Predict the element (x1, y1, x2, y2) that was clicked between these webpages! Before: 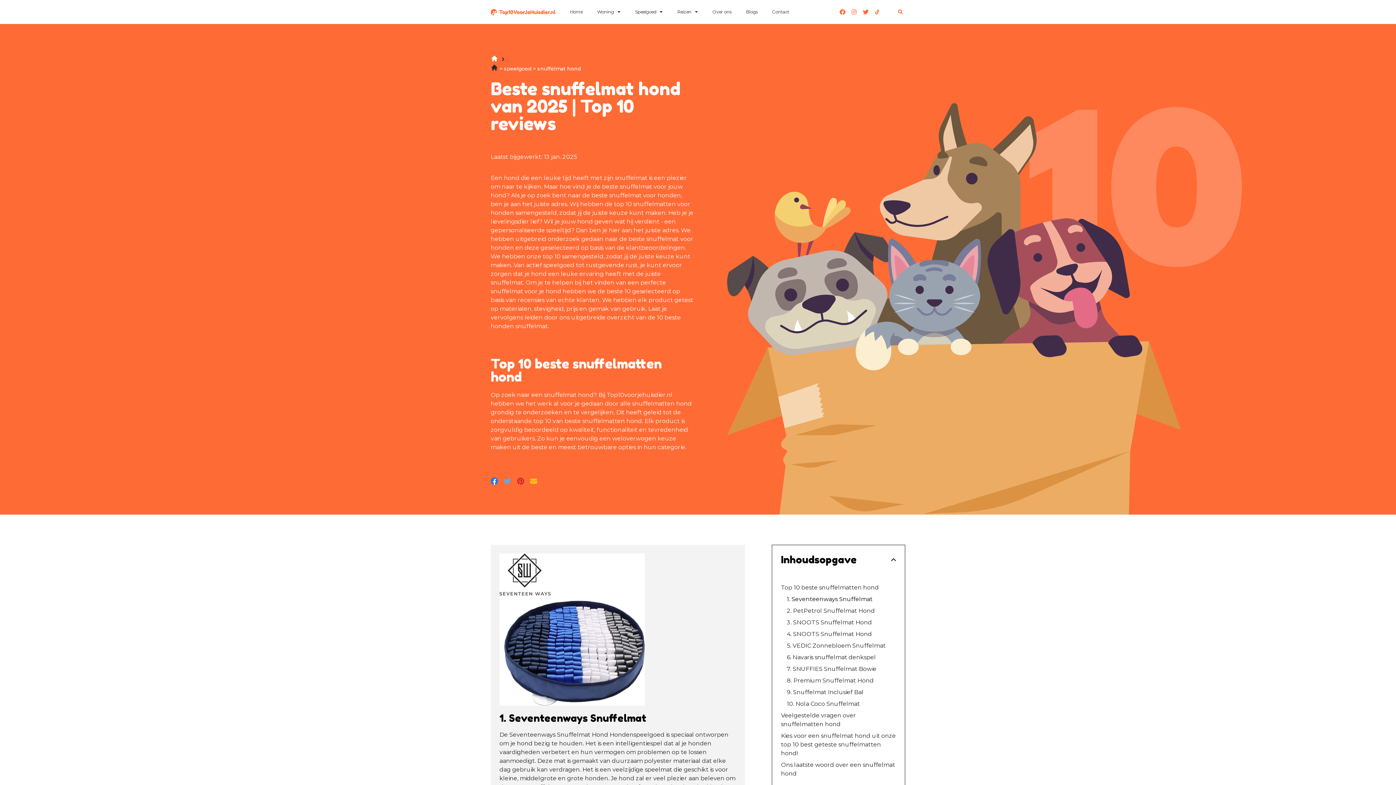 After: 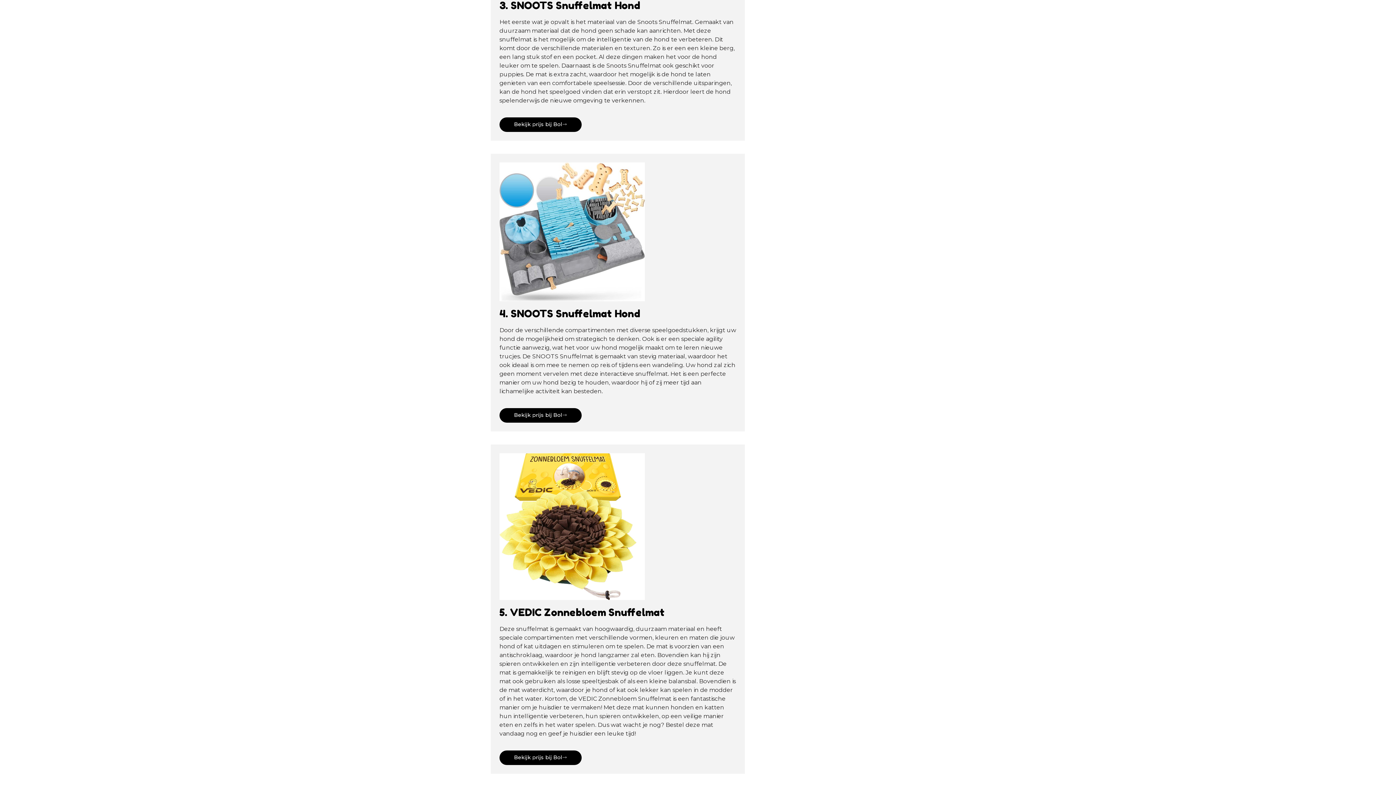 Action: bbox: (787, 618, 872, 627) label: 3. SNOOTS Snuffelmat Hond